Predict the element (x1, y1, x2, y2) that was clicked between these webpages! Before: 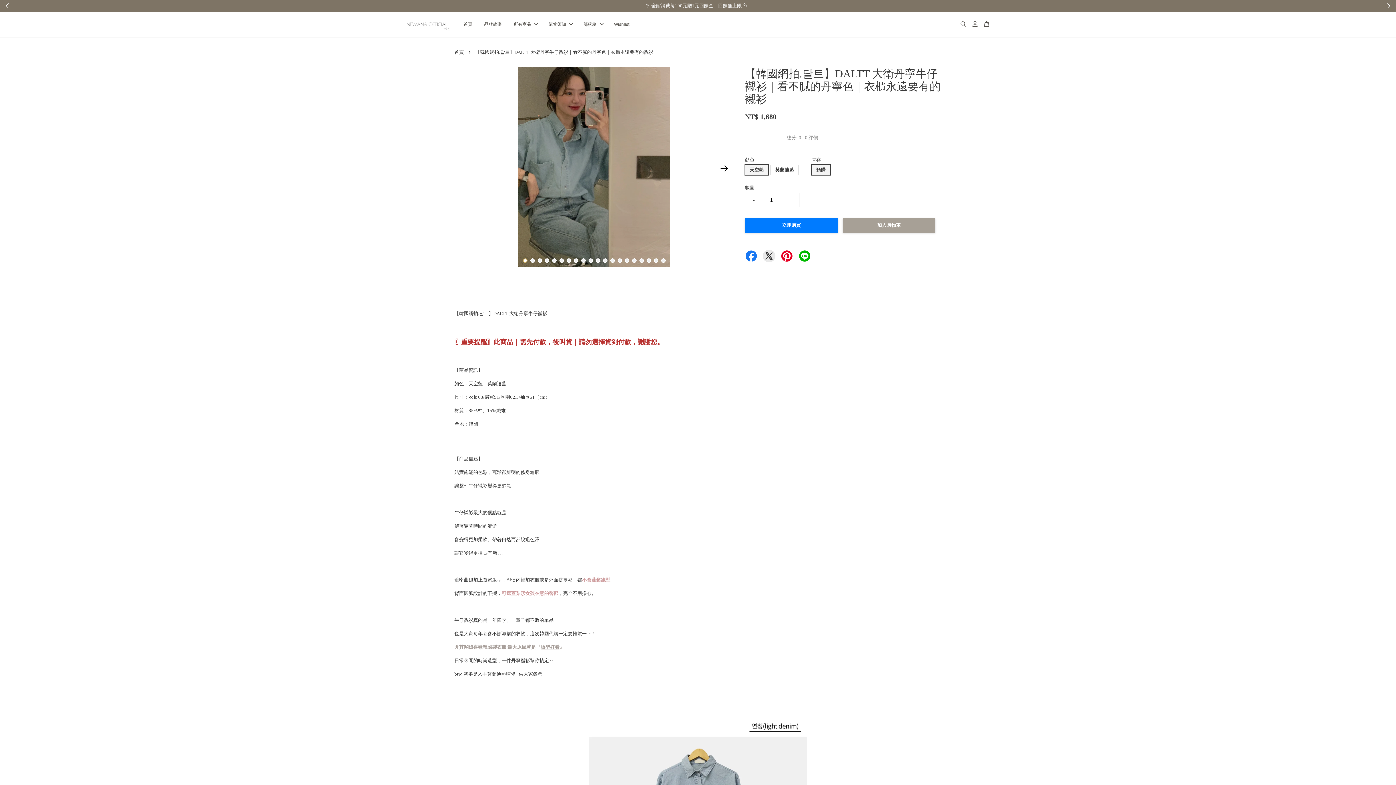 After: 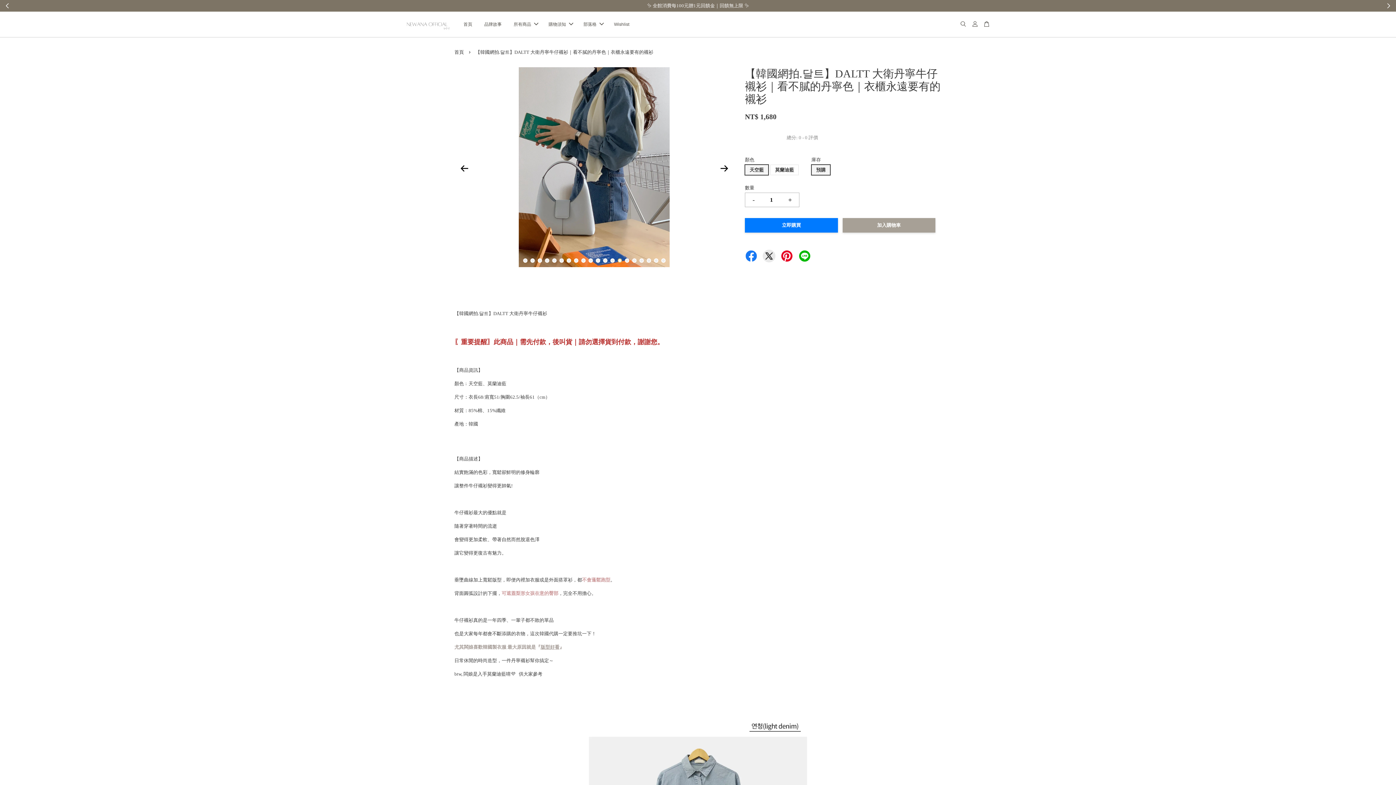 Action: label: 14 bbox: (617, 258, 622, 262)